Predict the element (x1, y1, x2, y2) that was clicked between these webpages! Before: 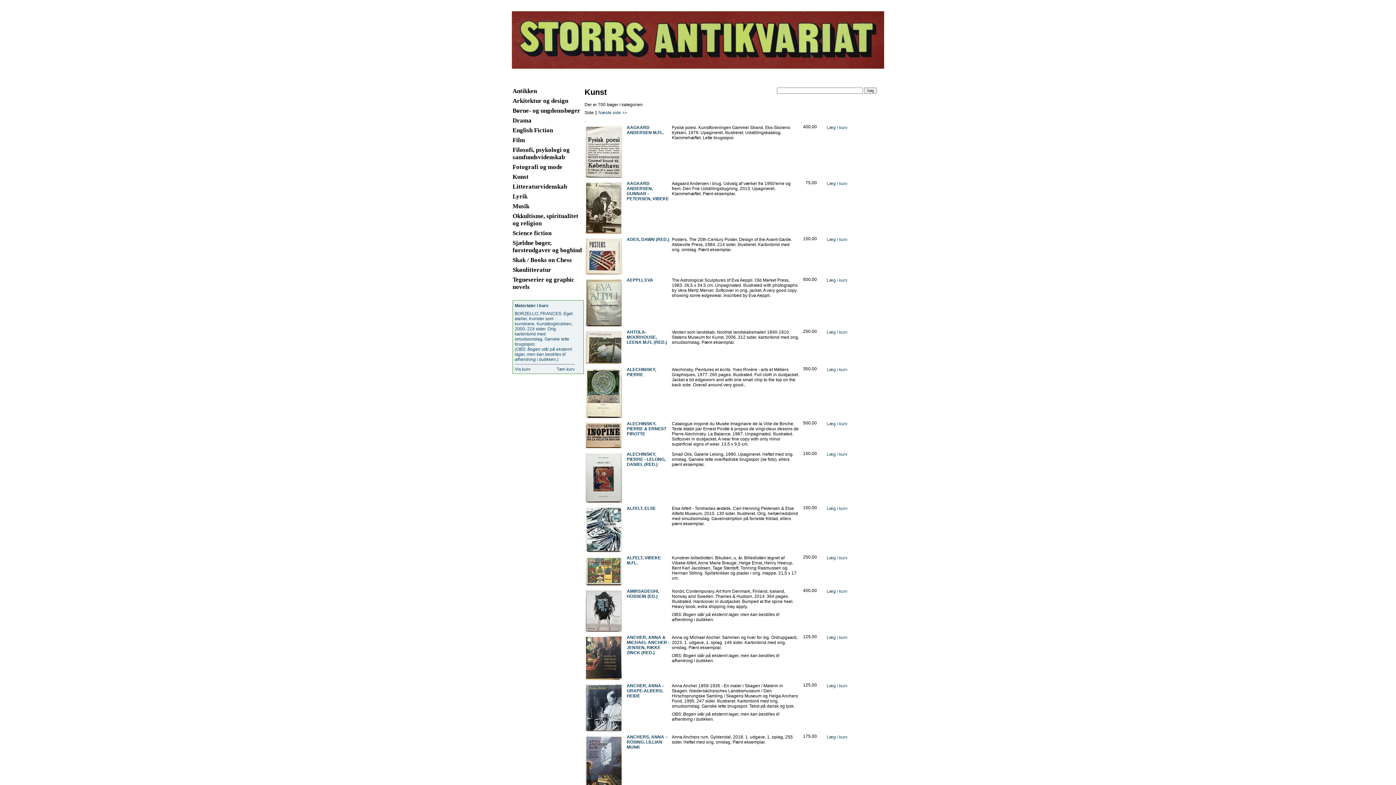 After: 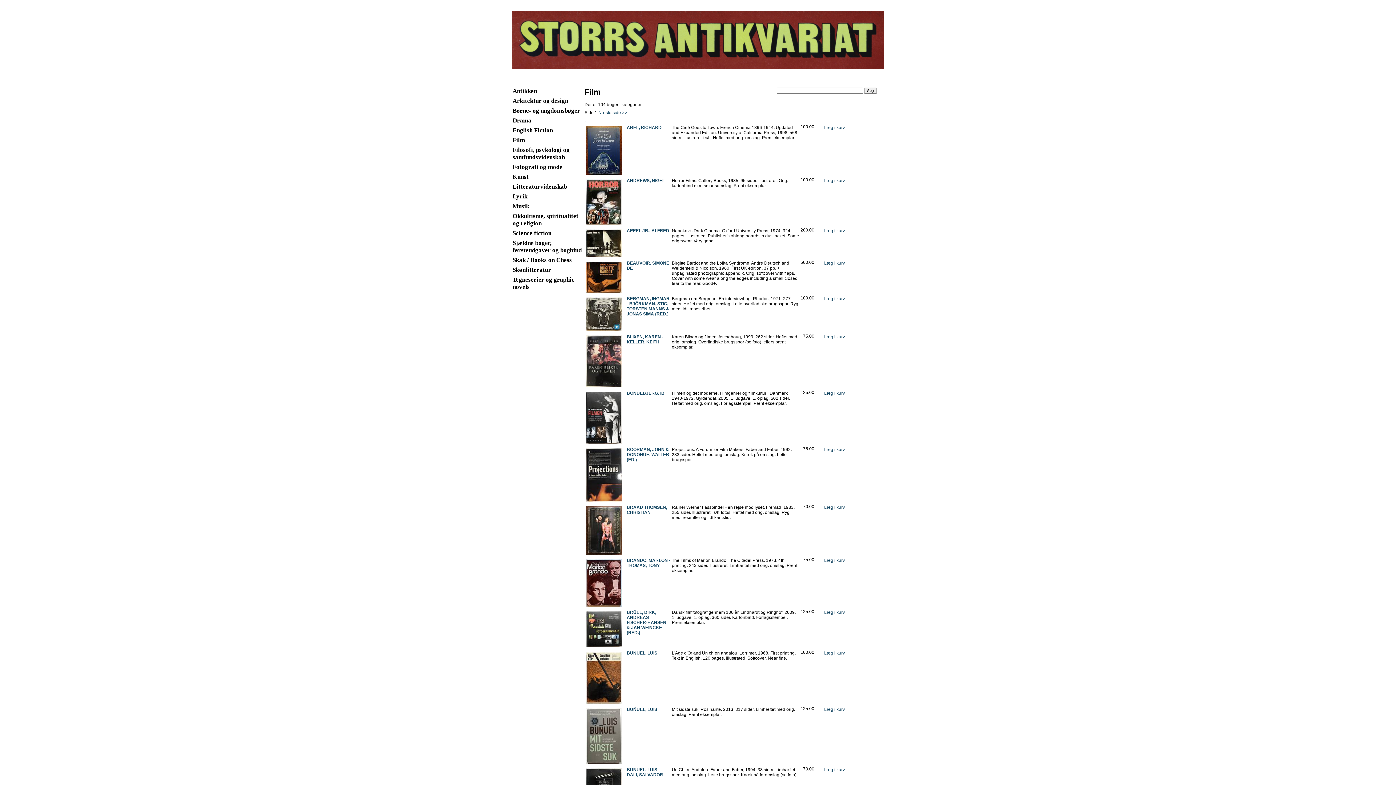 Action: bbox: (512, 134, 584, 144) label: Film